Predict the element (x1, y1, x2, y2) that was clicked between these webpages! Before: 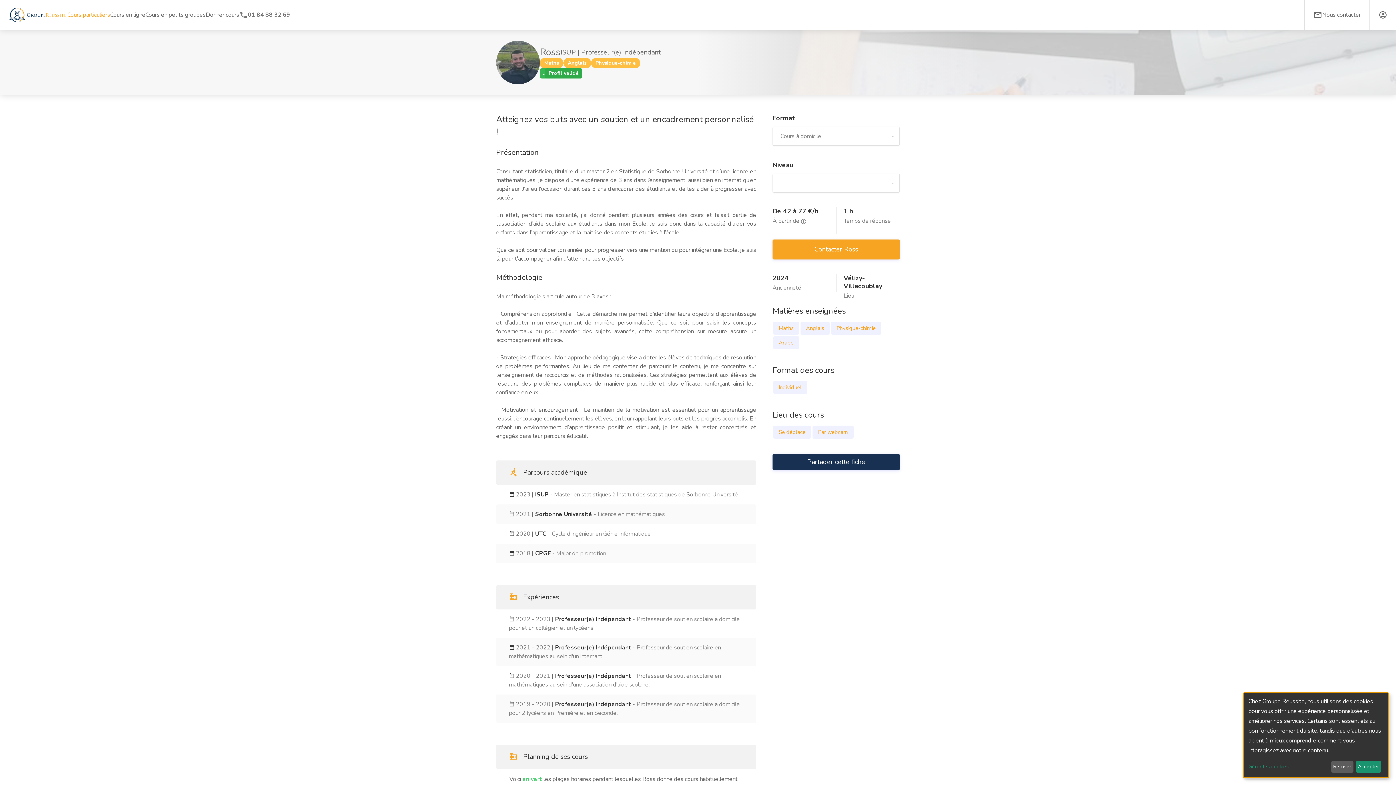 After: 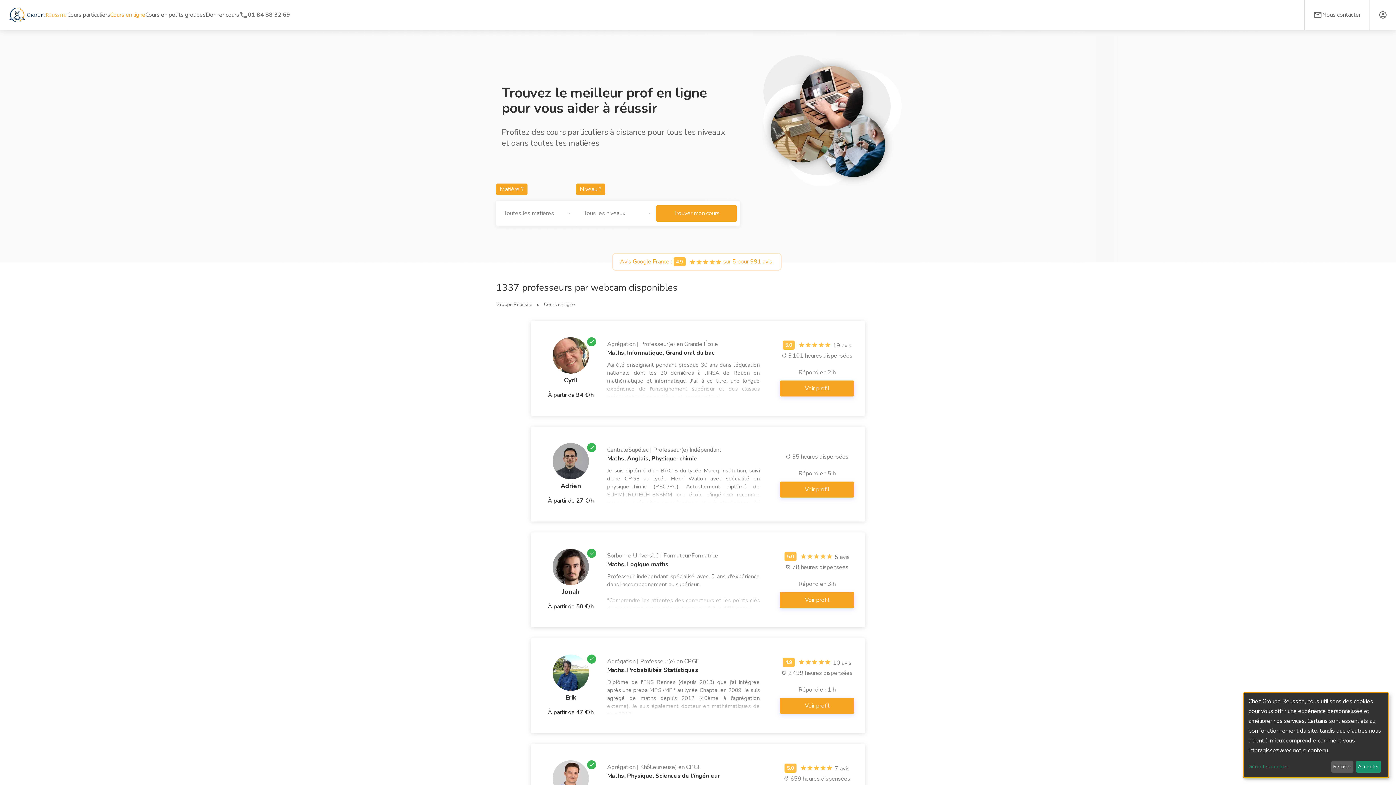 Action: label: Par webcam bbox: (812, 428, 854, 436)